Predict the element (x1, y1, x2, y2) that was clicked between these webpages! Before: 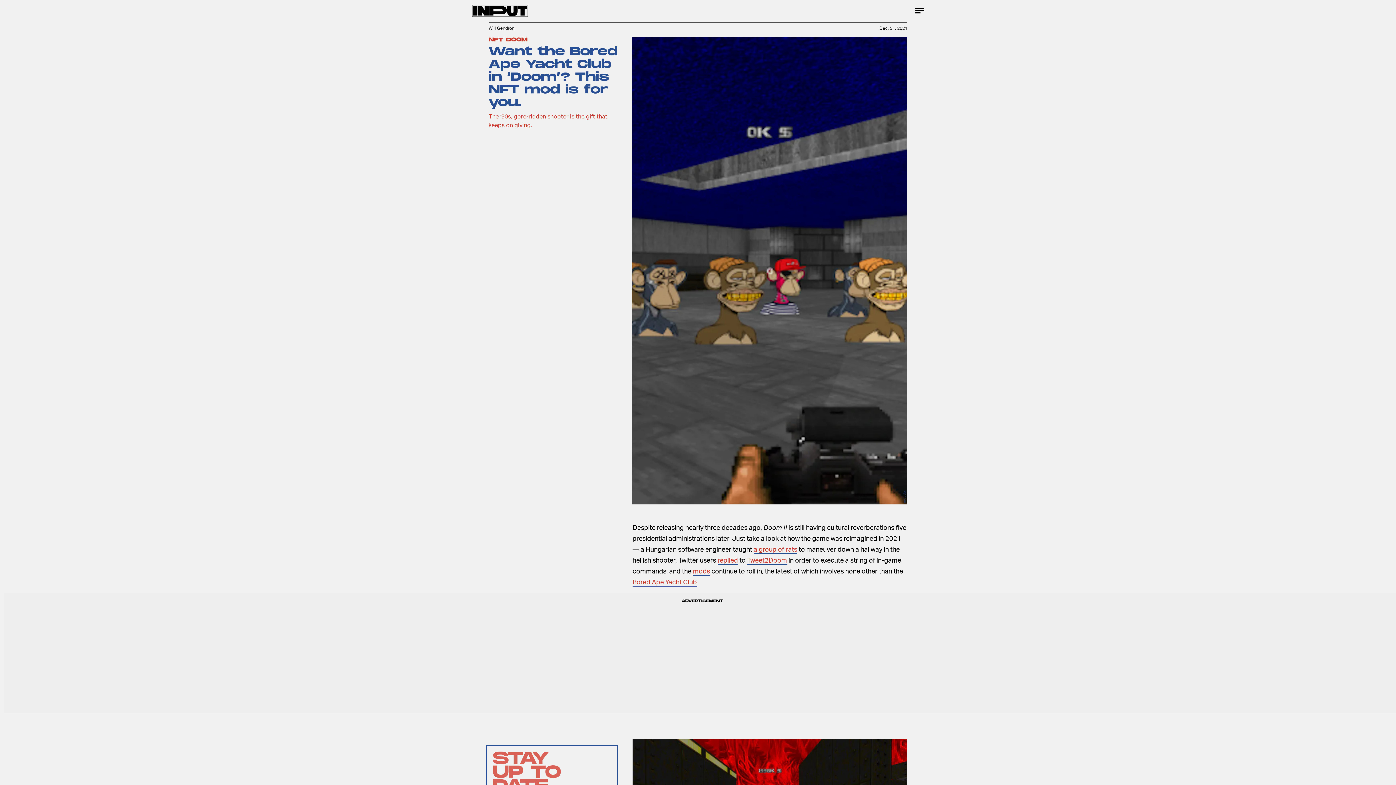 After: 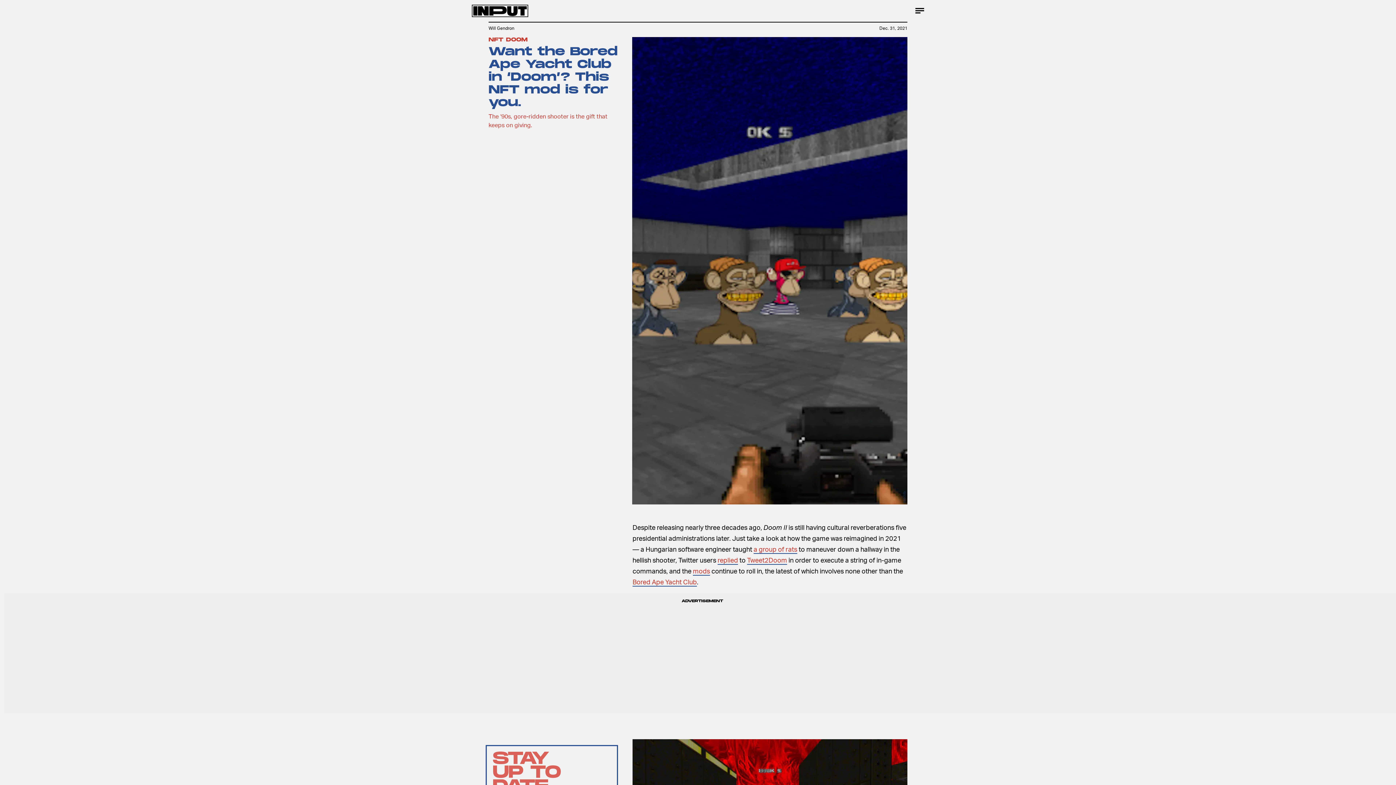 Action: label: Tweet2Doom bbox: (747, 556, 787, 565)